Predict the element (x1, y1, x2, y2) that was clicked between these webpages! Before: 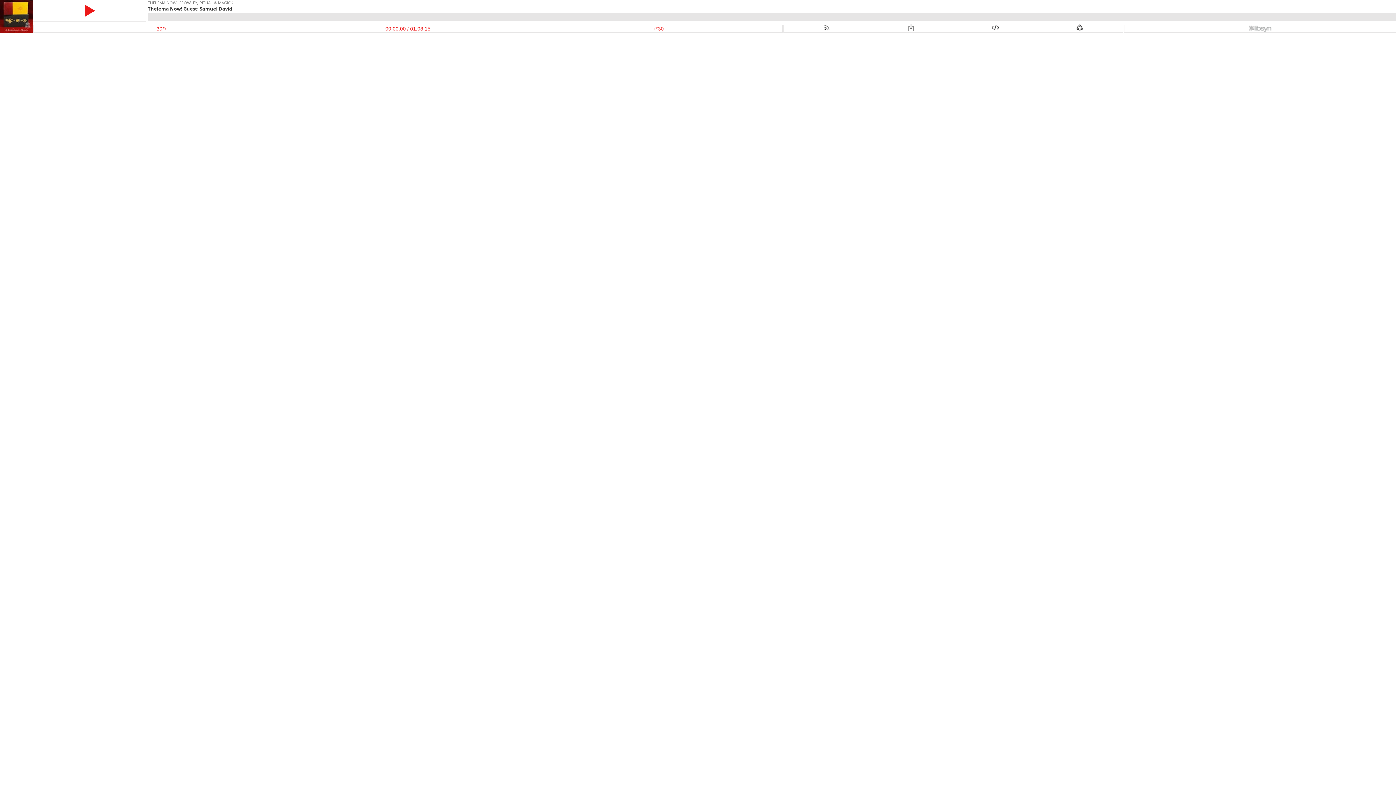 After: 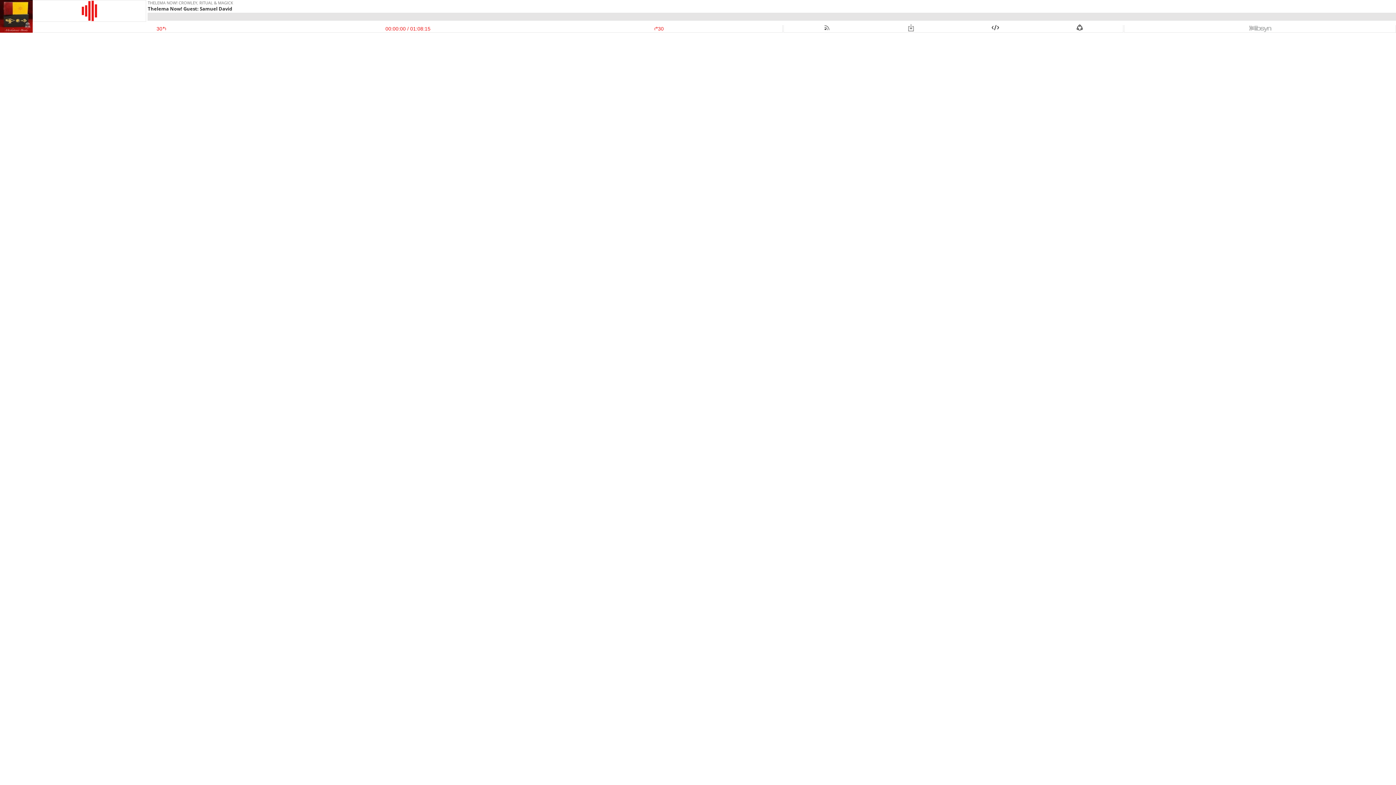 Action: bbox: (33, 3, 145, 18)